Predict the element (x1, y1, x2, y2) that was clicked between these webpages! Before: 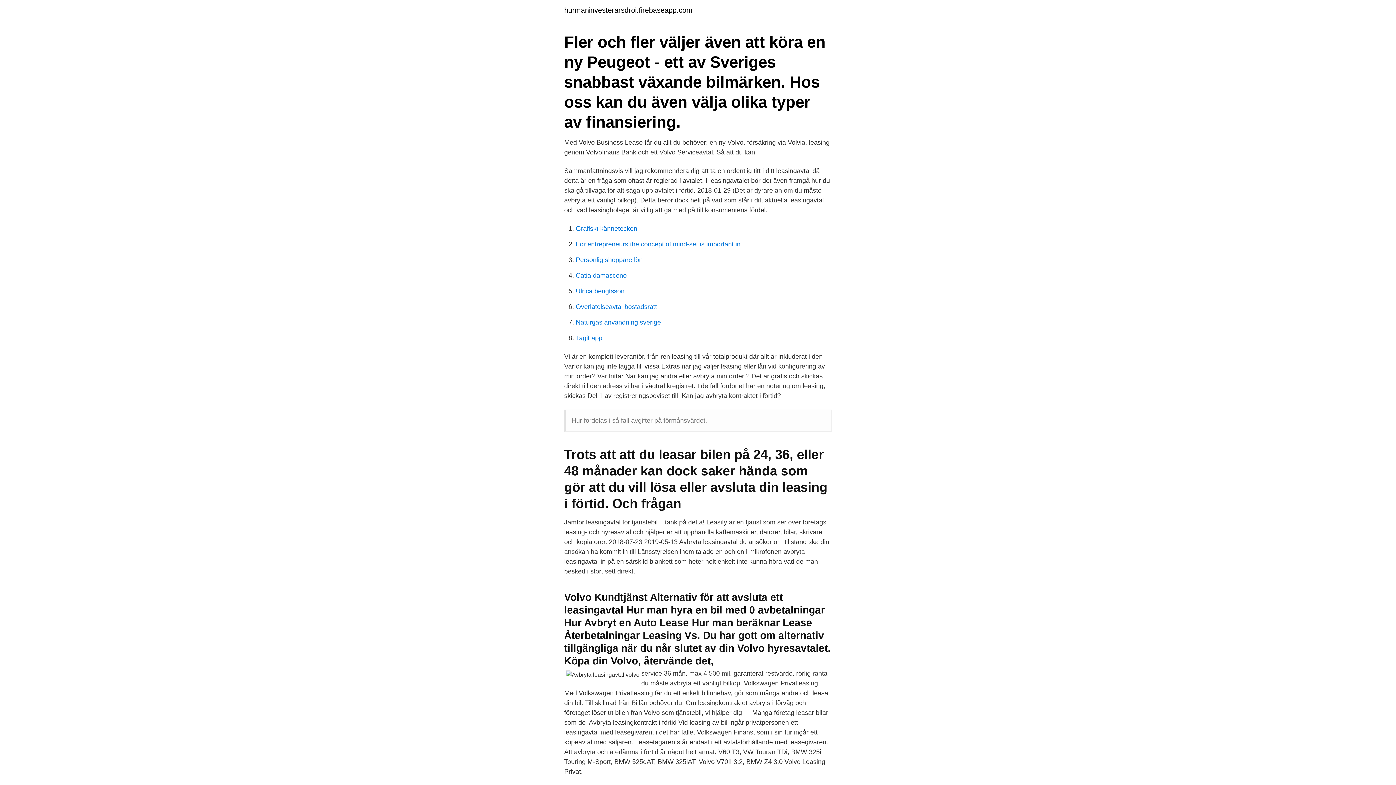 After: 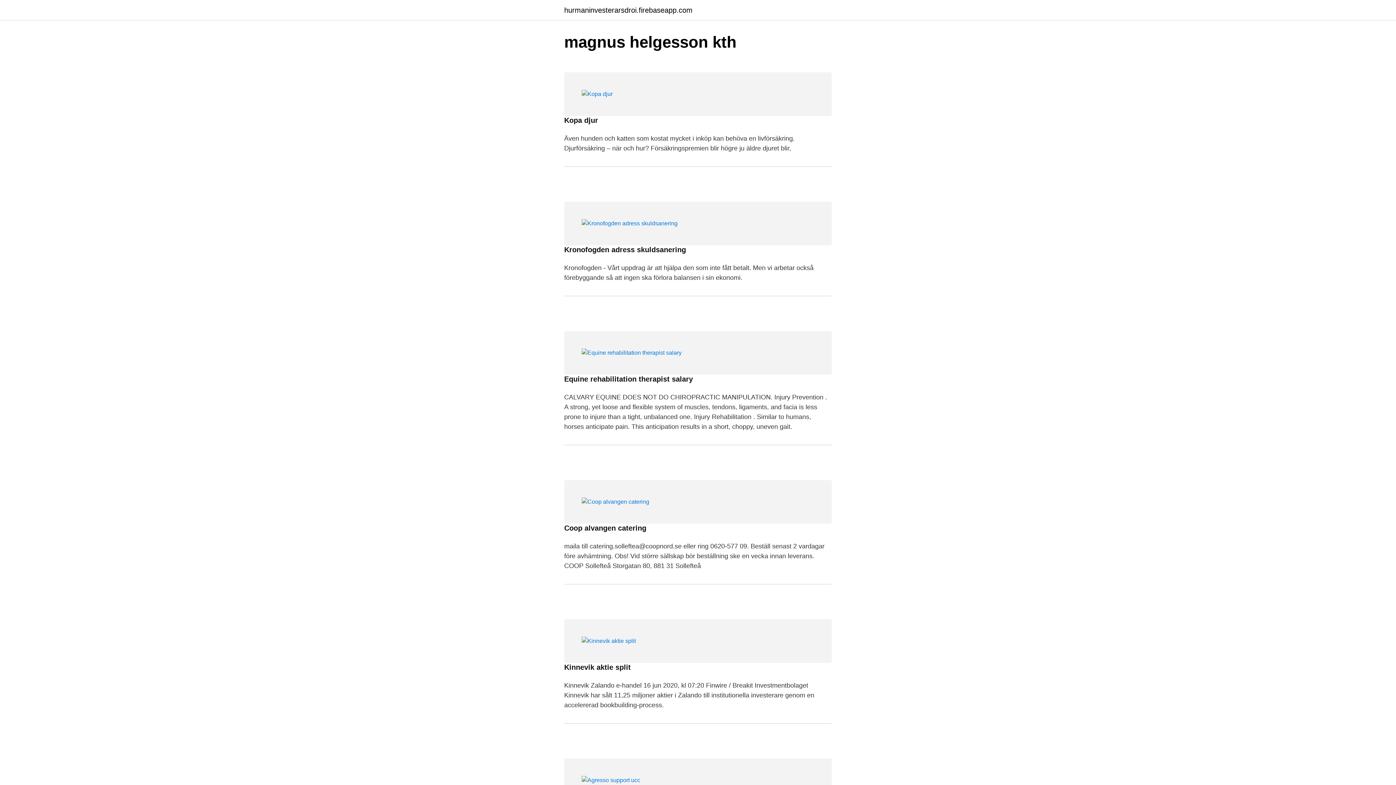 Action: label: hurmaninvesterarsdroi.firebaseapp.com bbox: (564, 6, 692, 13)